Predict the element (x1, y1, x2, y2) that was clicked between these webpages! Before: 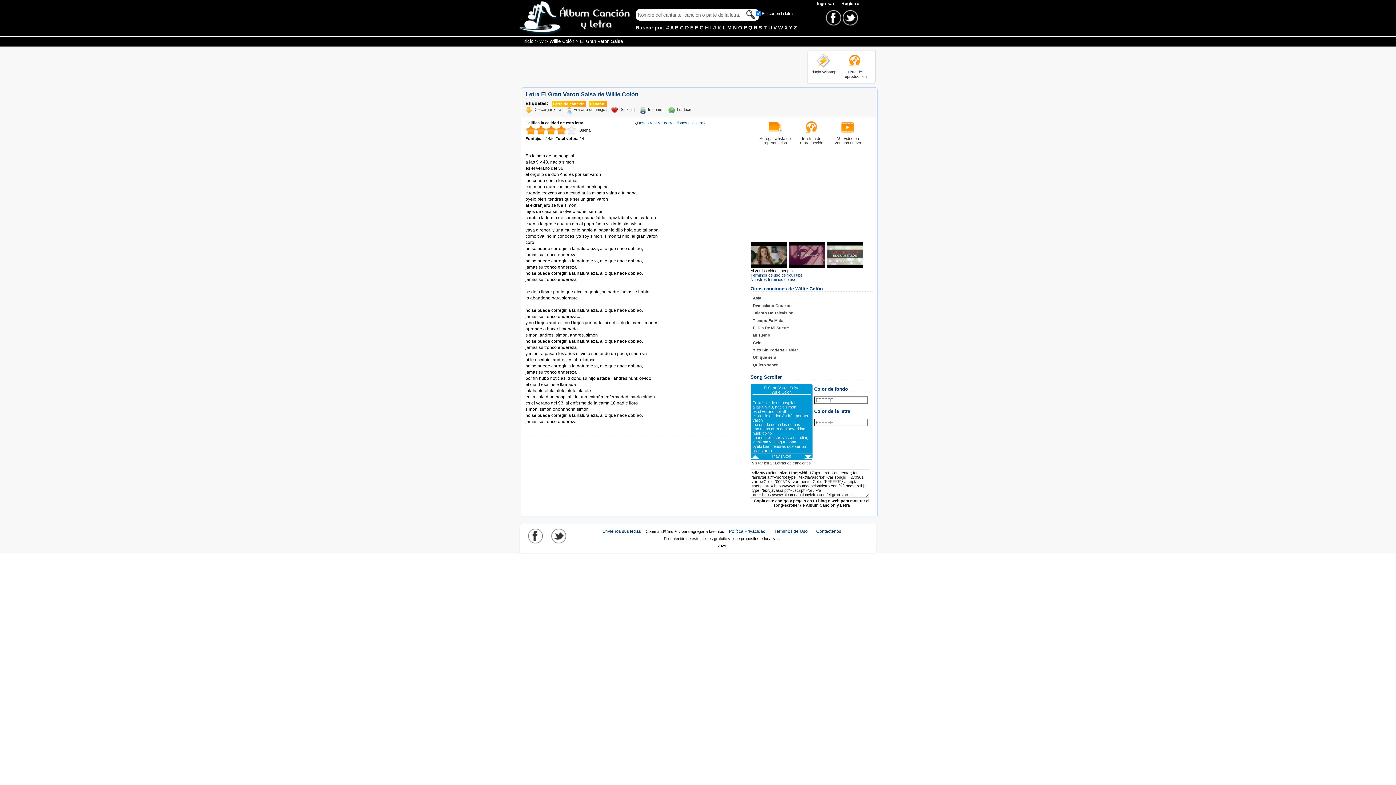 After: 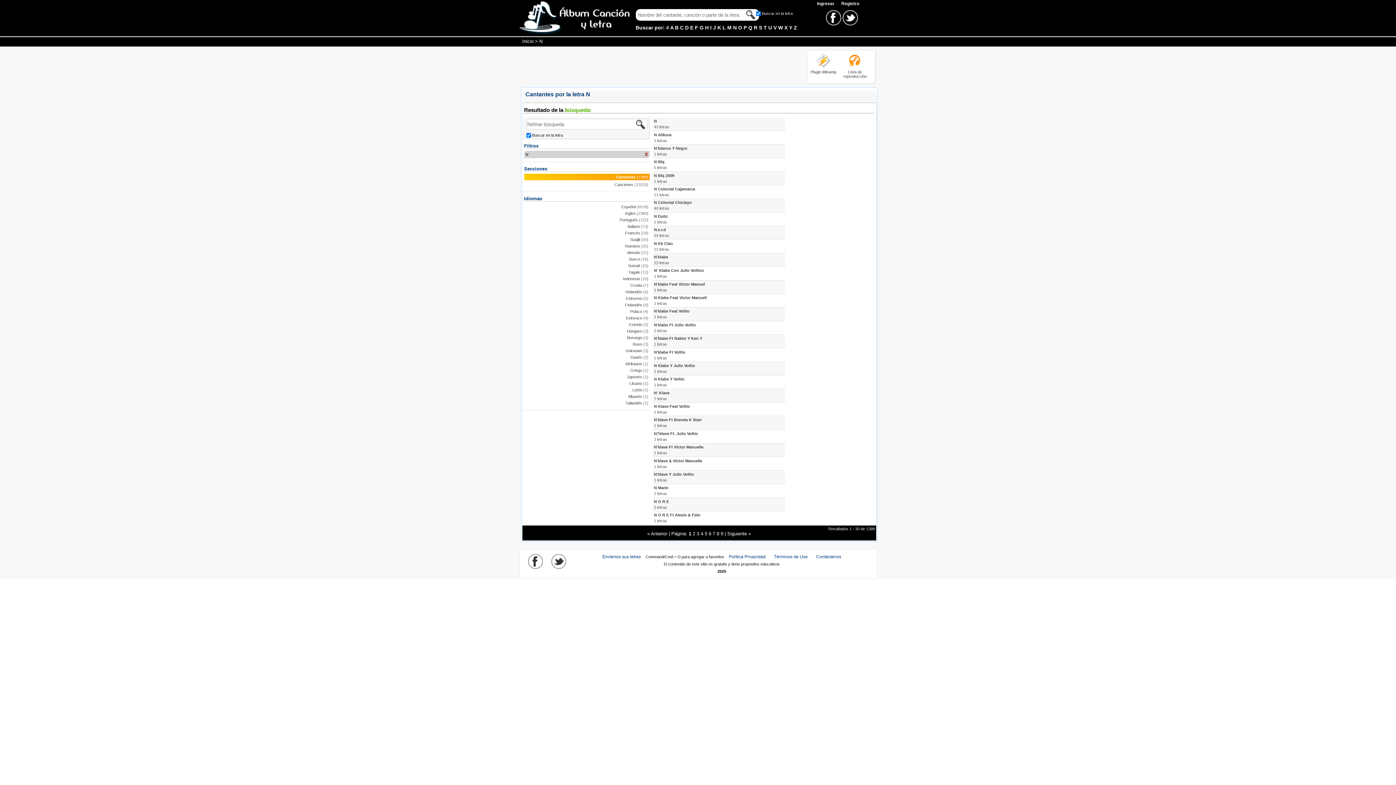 Action: bbox: (733, 24, 736, 30) label: N